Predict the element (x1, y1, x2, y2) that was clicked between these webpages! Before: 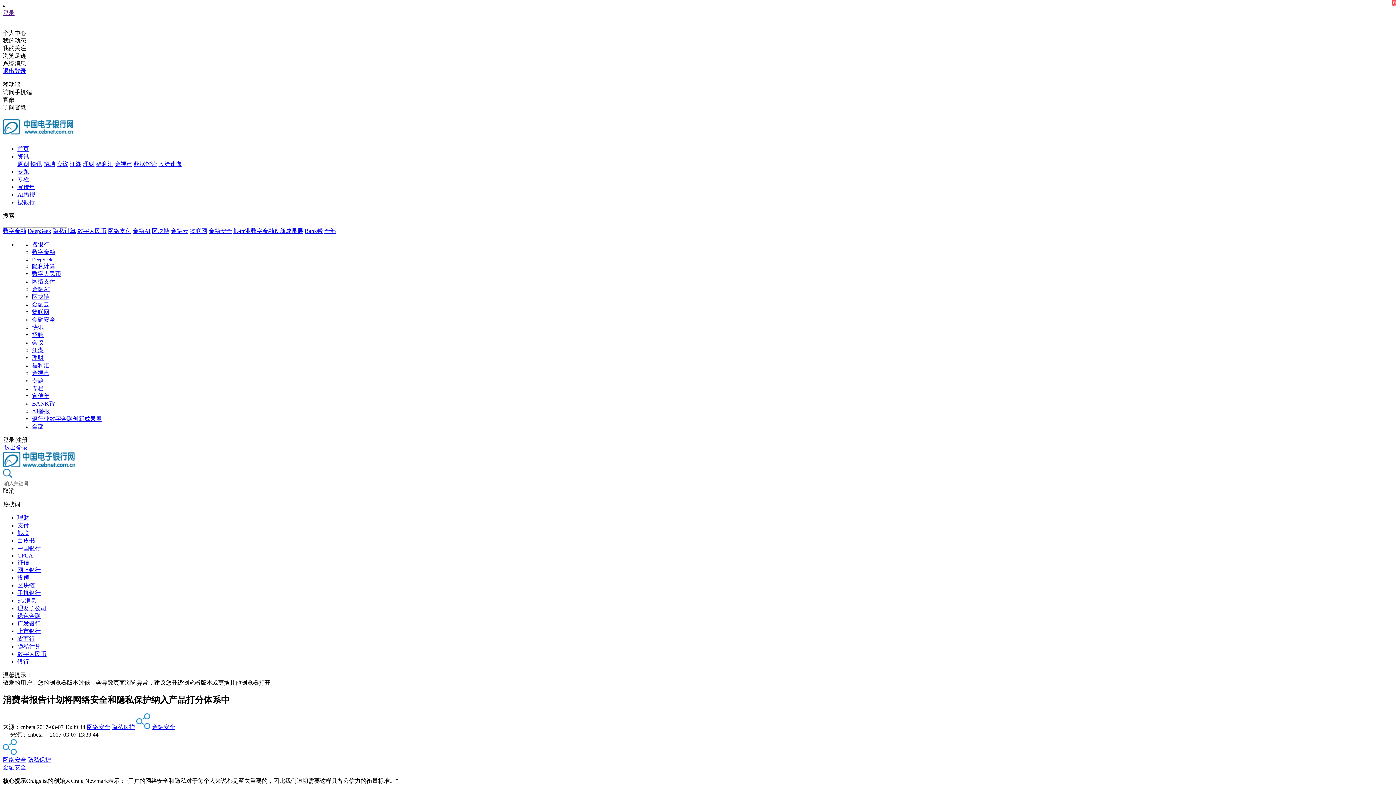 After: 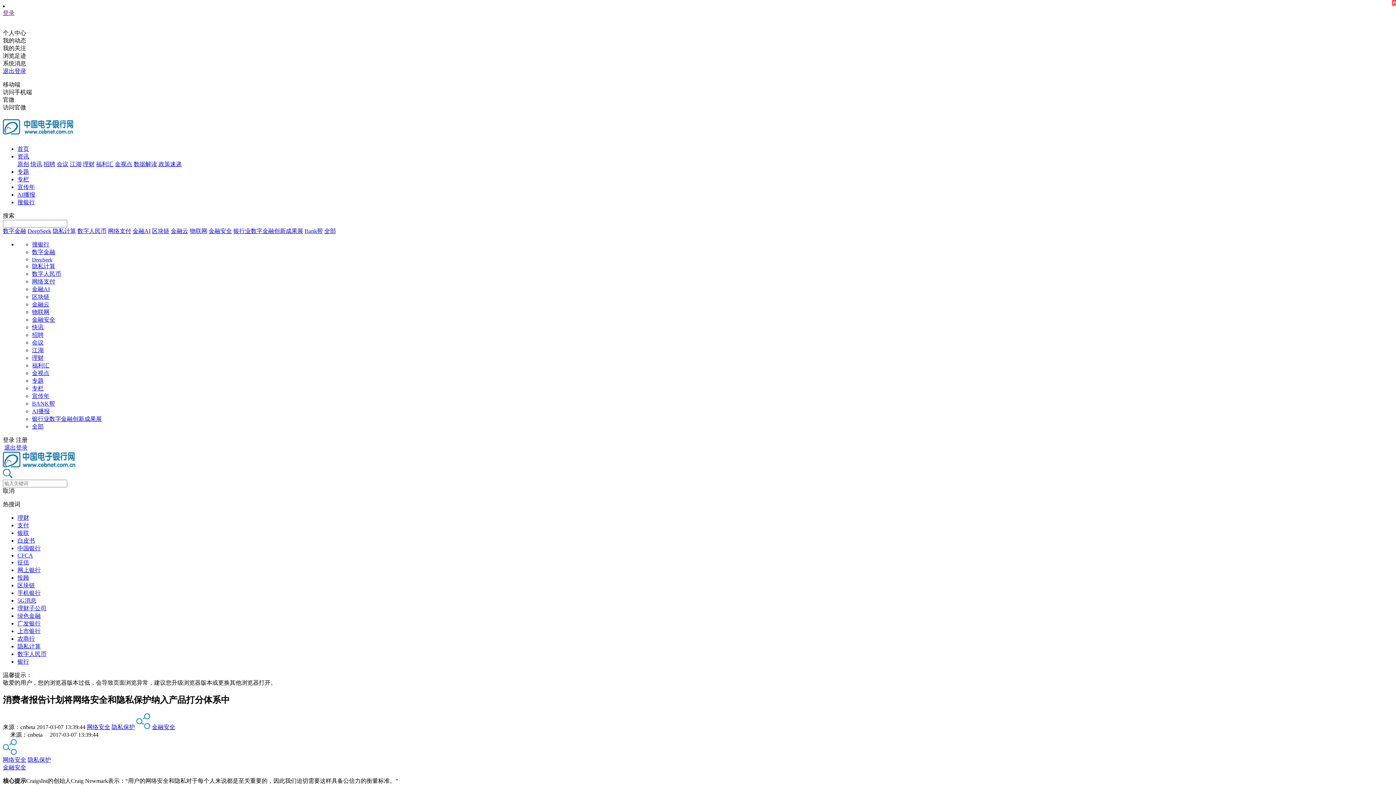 Action: label: 隐私保护 bbox: (111, 724, 134, 730)